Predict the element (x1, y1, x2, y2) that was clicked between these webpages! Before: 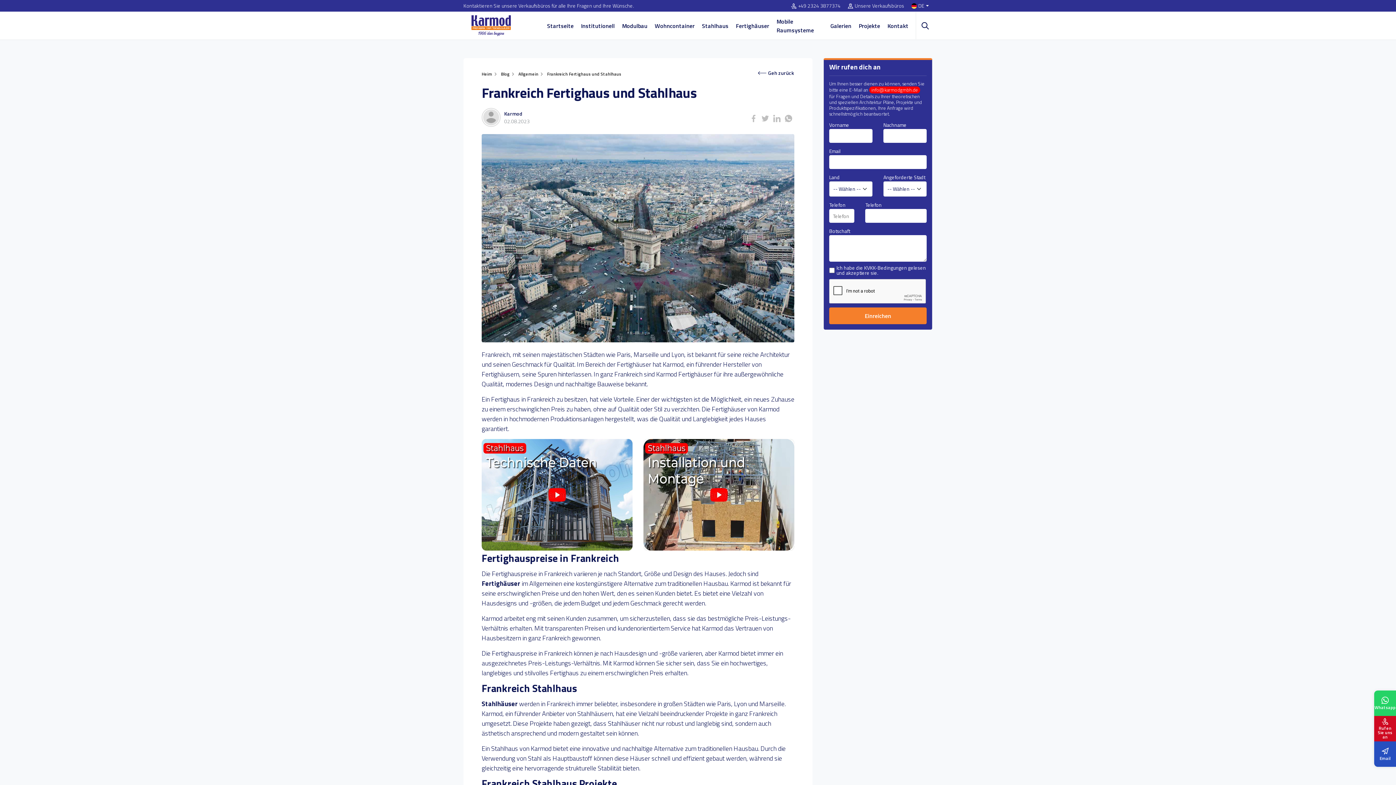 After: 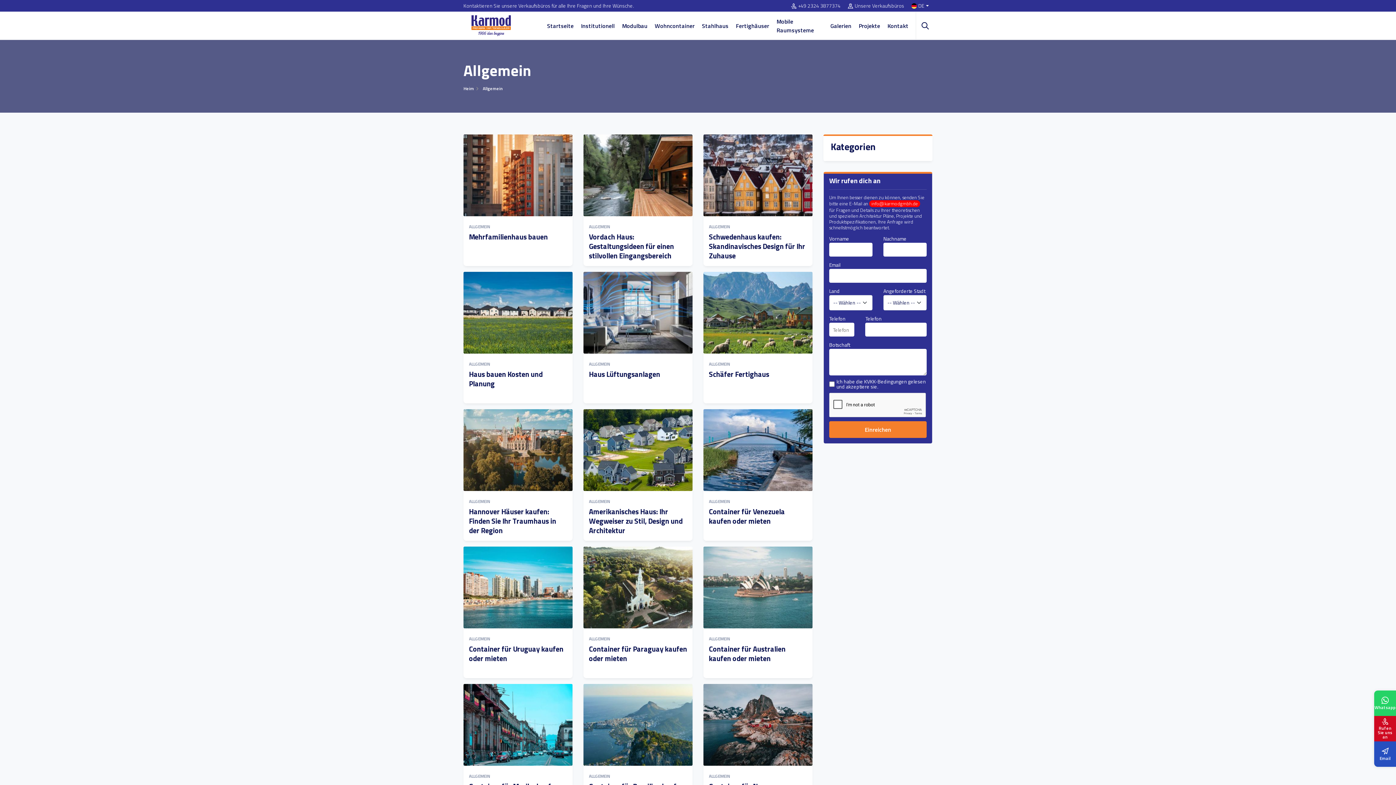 Action: bbox: (518, 70, 538, 77) label: Allgemein